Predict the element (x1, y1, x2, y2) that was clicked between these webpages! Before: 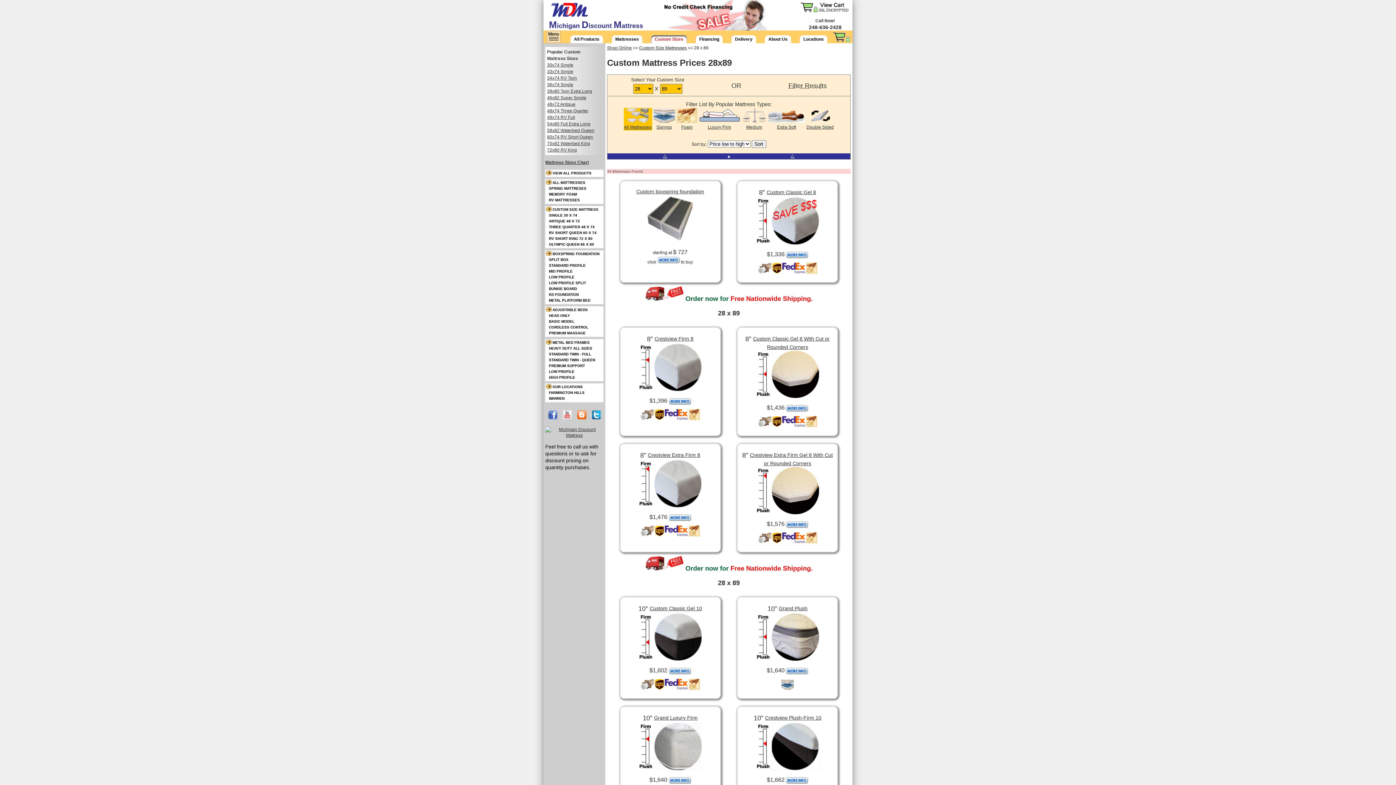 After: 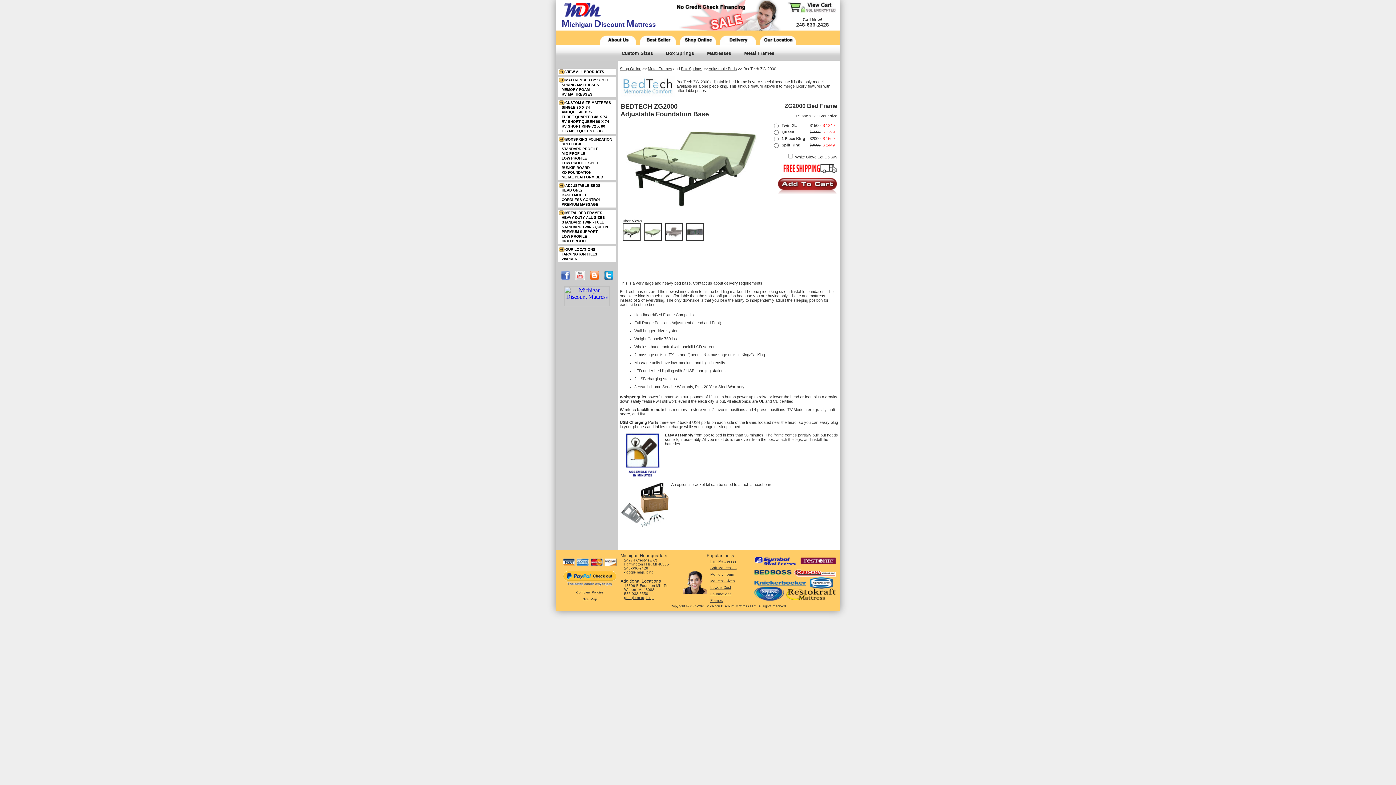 Action: bbox: (549, 331, 585, 335) label: PREMIUM MASSAGE